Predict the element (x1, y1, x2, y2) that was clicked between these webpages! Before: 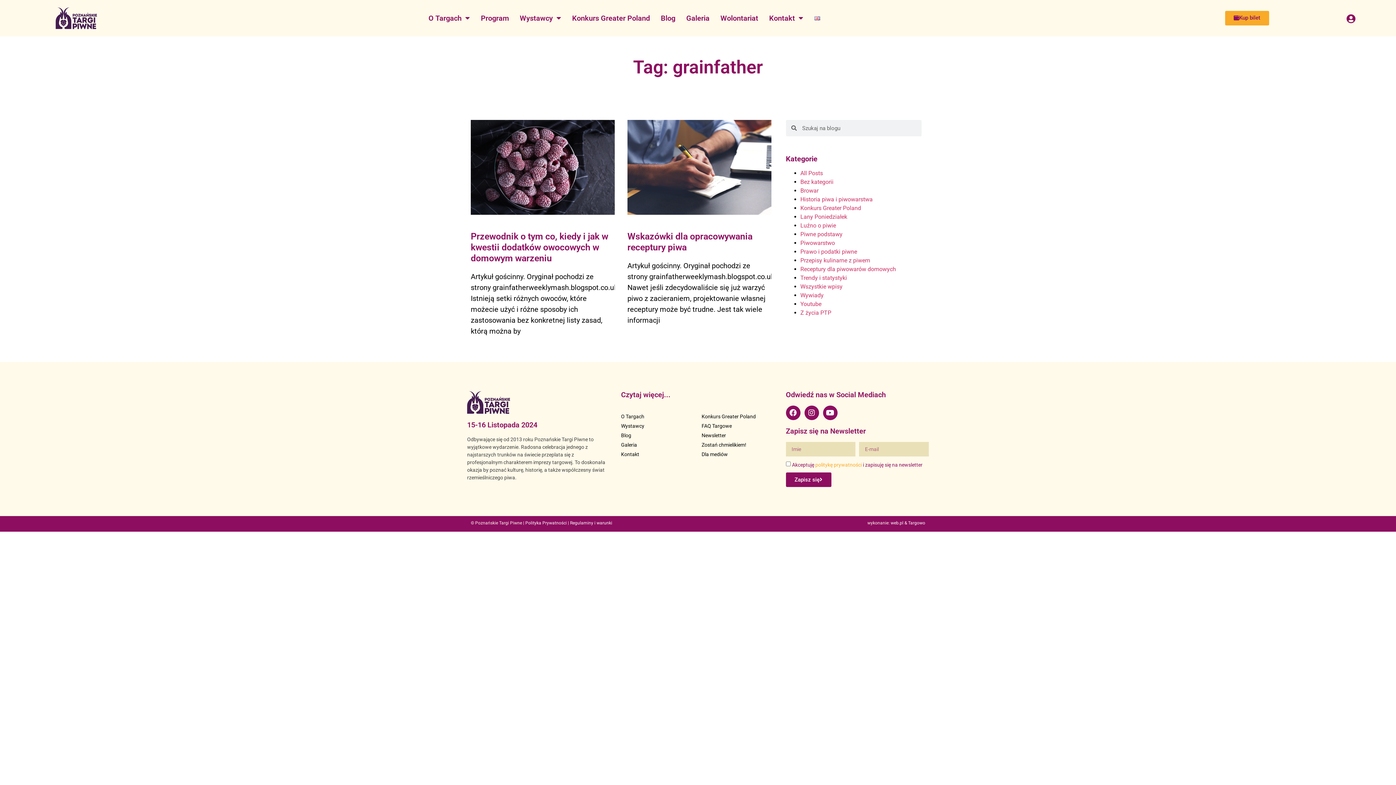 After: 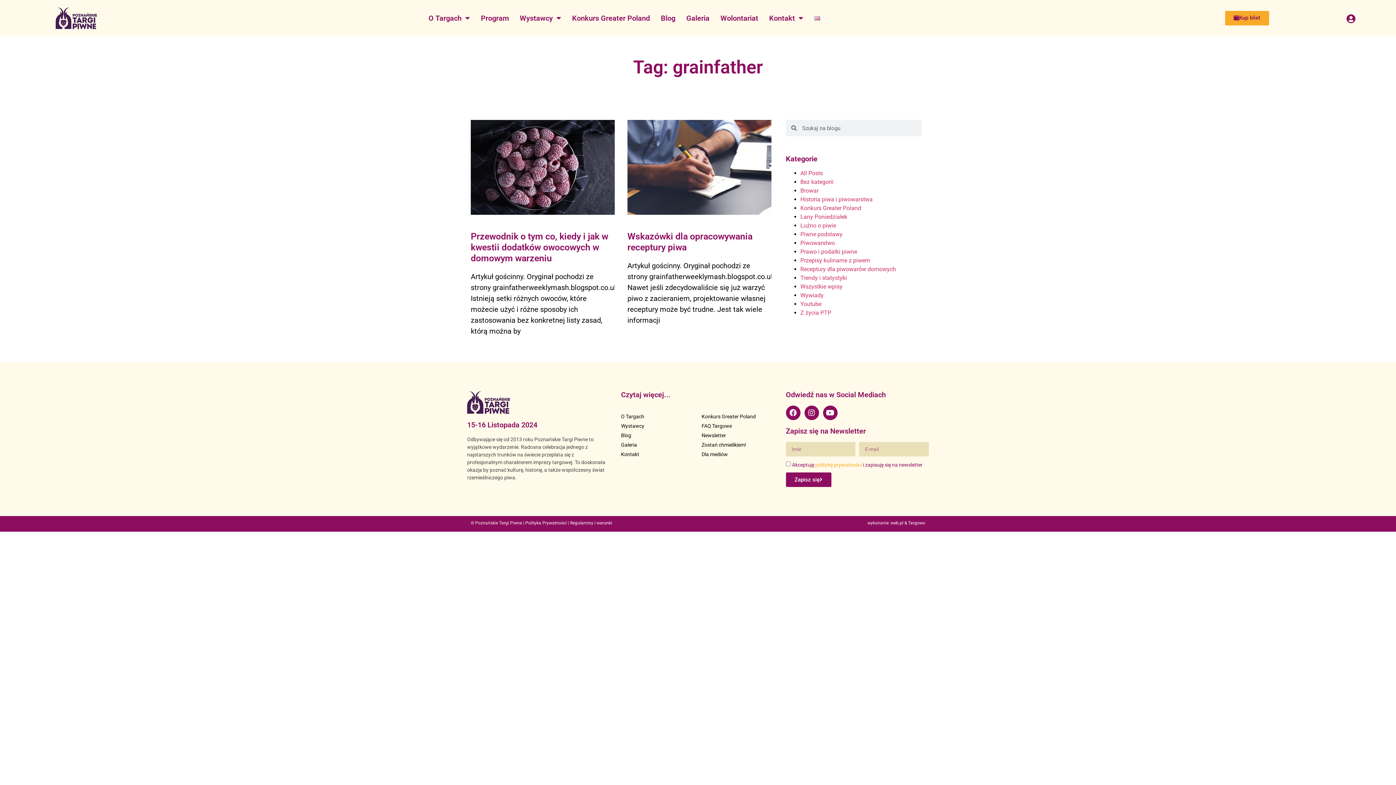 Action: label: Targowo bbox: (908, 520, 925, 525)